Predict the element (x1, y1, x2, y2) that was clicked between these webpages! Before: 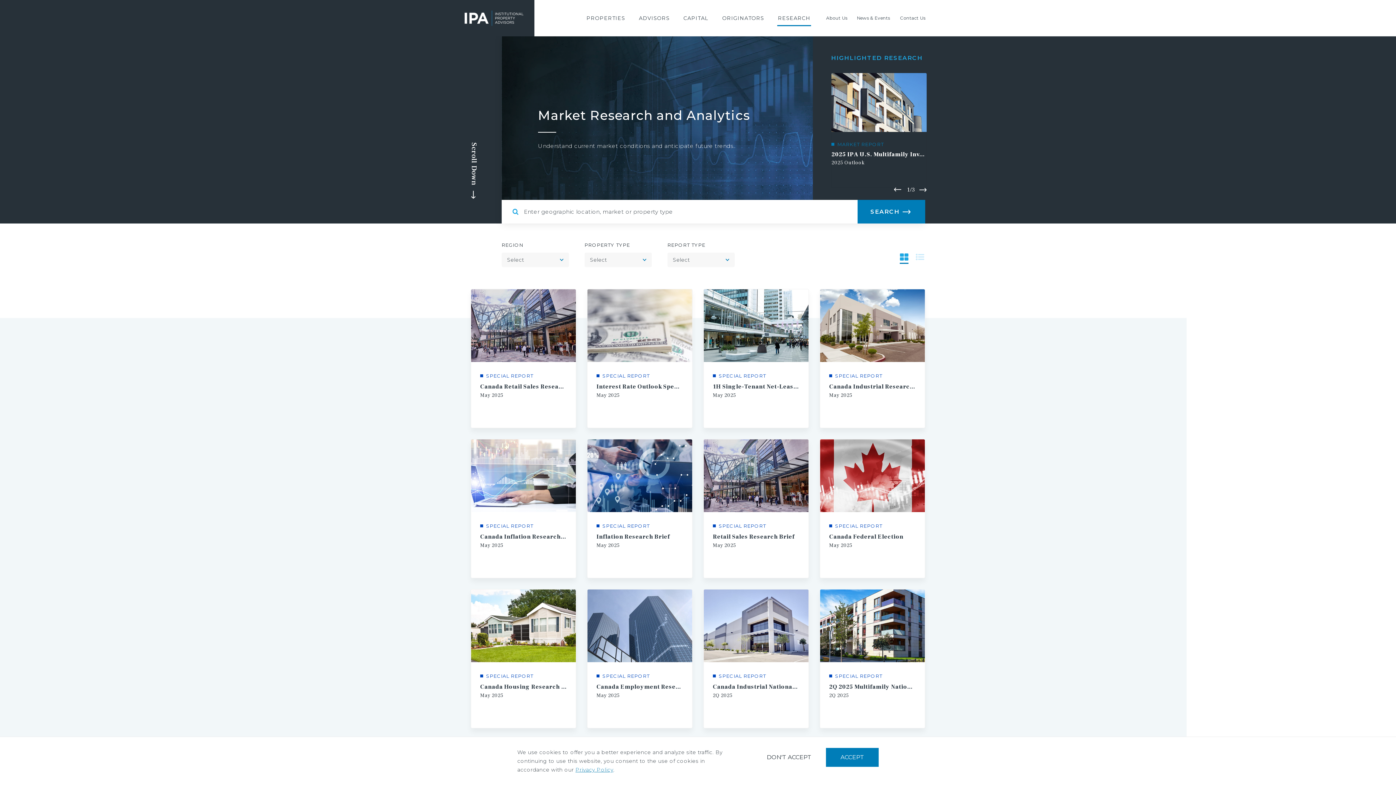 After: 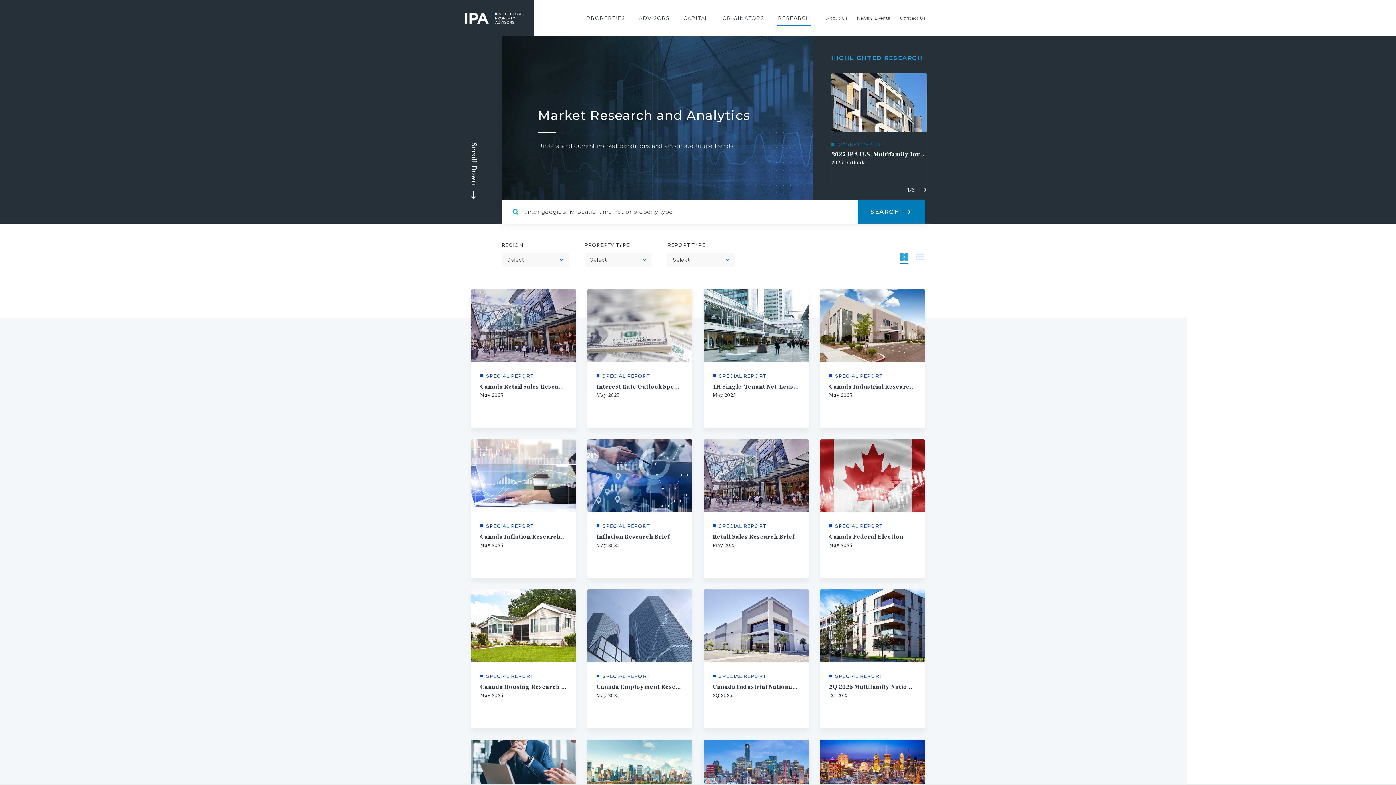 Action: bbox: (752, 748, 826, 767) label: DON'T ACCEPT